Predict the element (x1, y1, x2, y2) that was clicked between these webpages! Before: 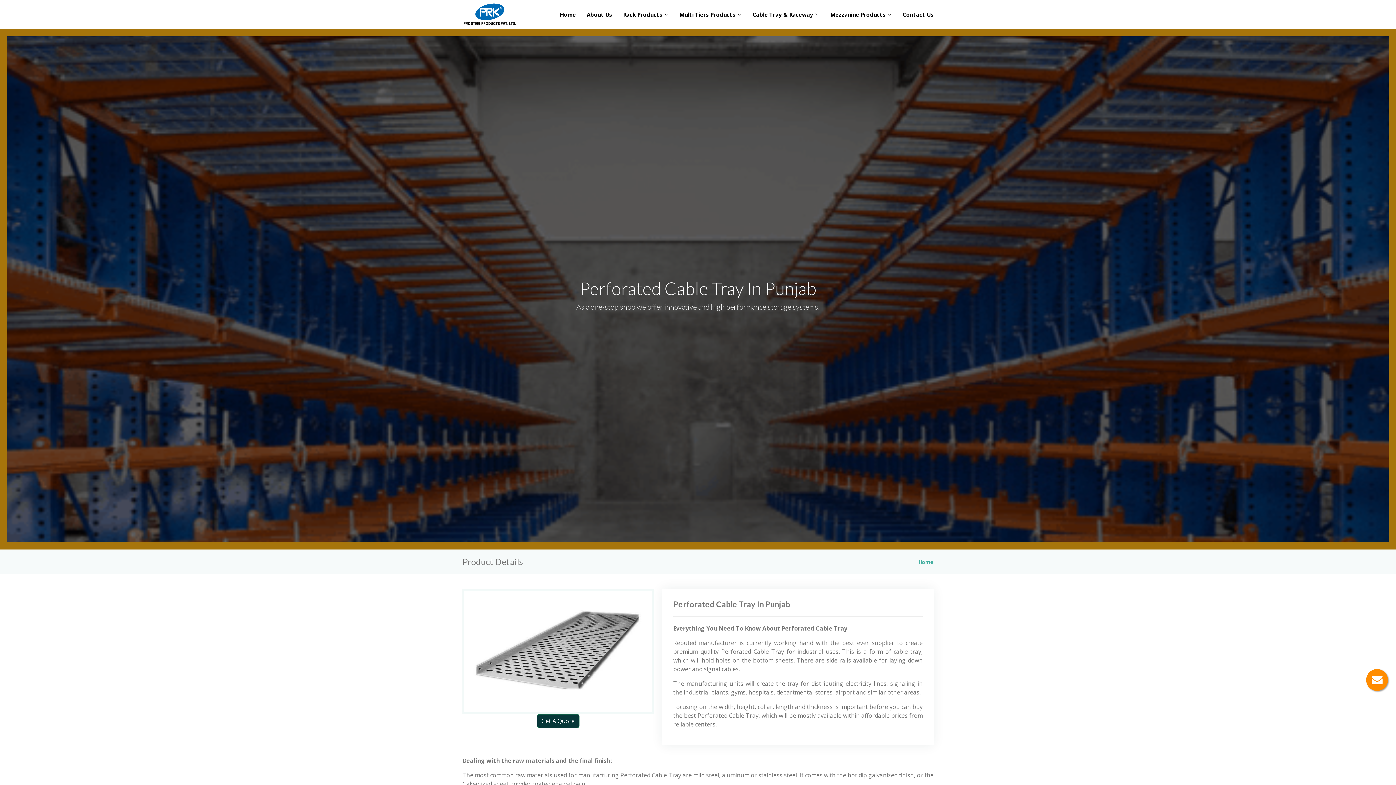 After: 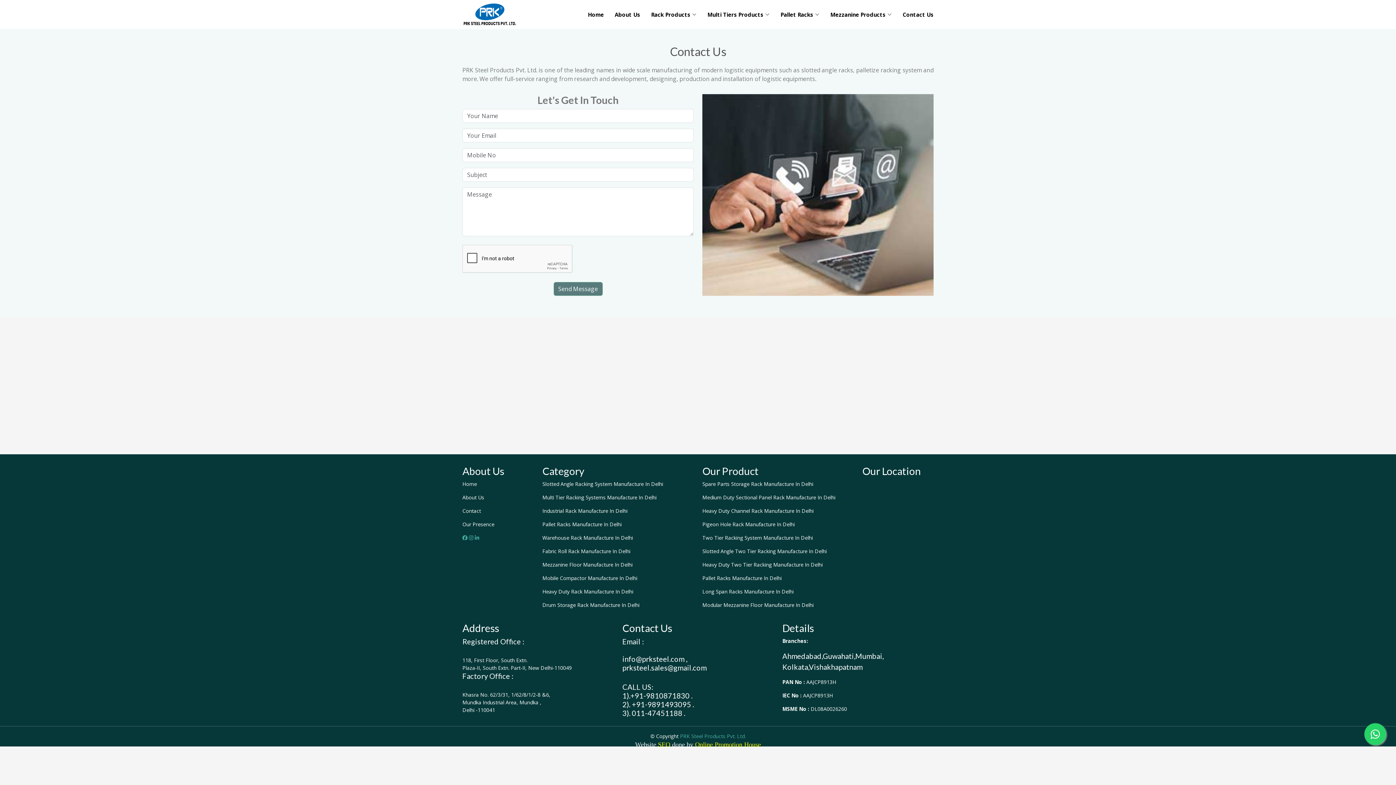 Action: bbox: (892, 6, 933, 22) label: Contact Us